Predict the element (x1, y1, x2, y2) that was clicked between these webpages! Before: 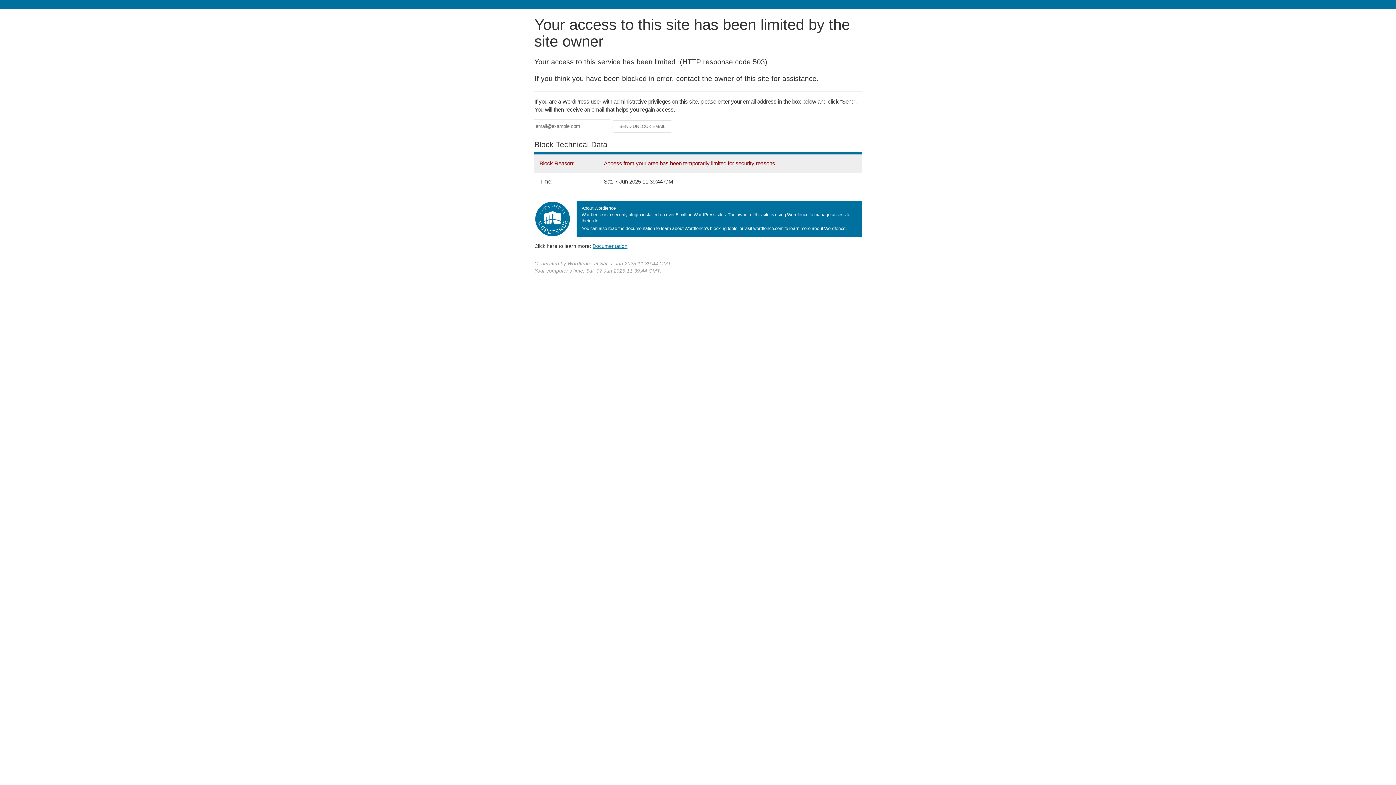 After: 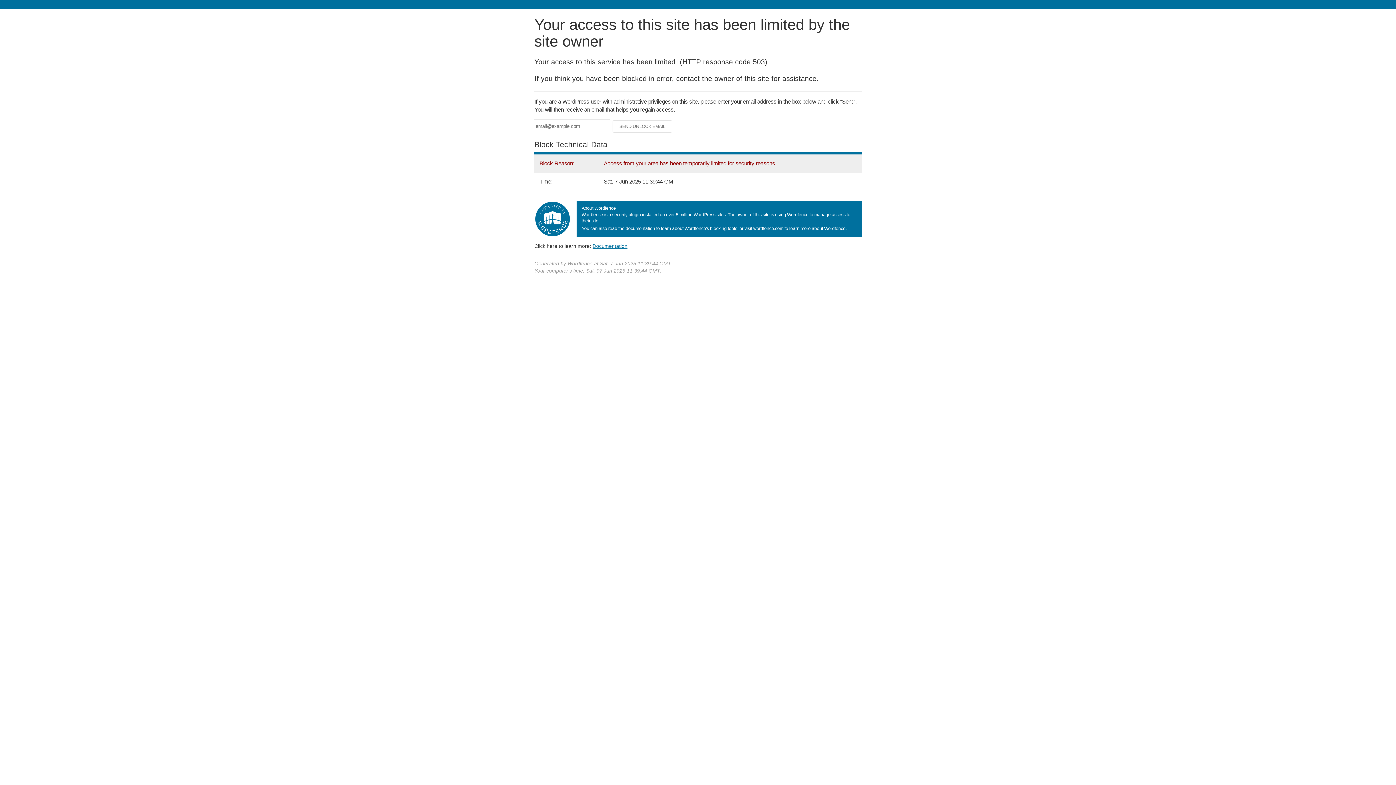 Action: bbox: (592, 243, 627, 248) label: Documentation